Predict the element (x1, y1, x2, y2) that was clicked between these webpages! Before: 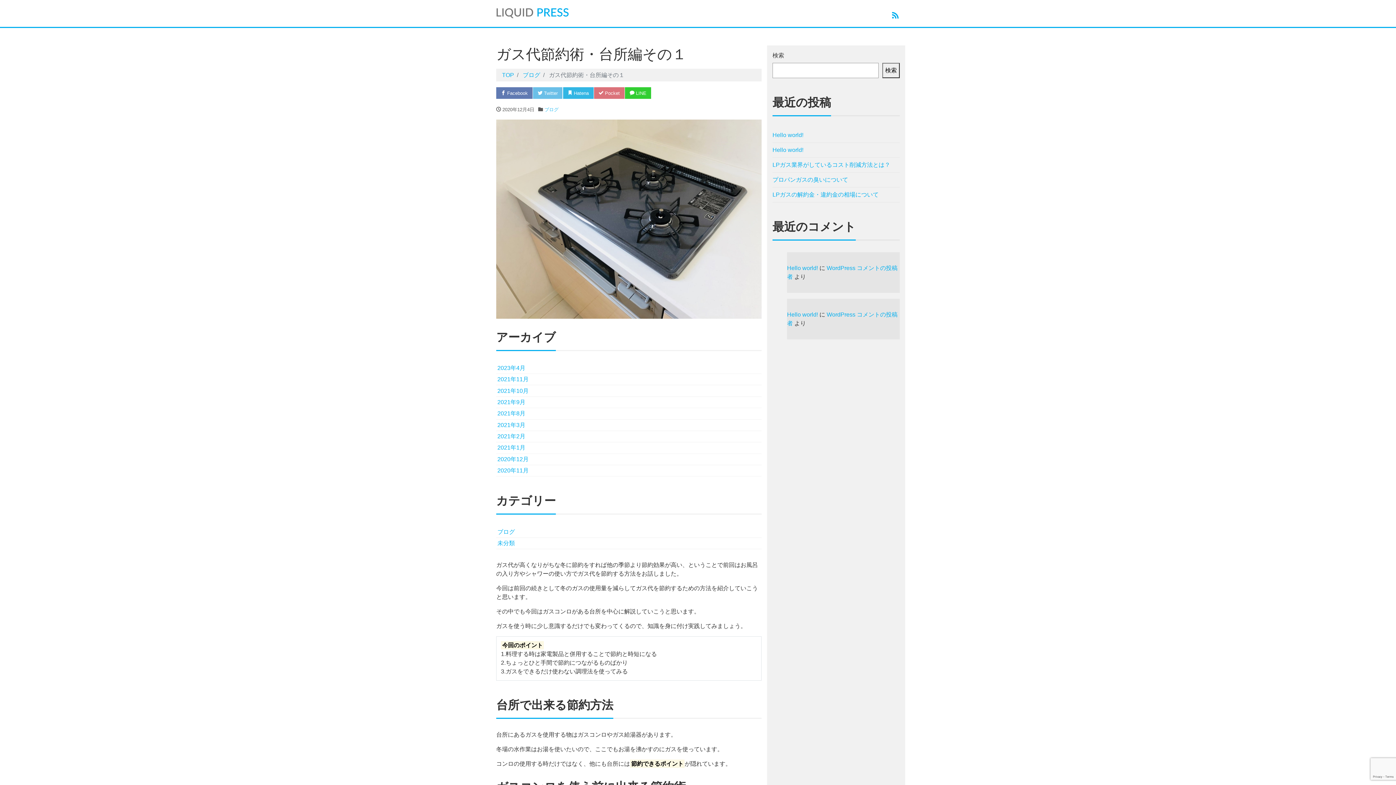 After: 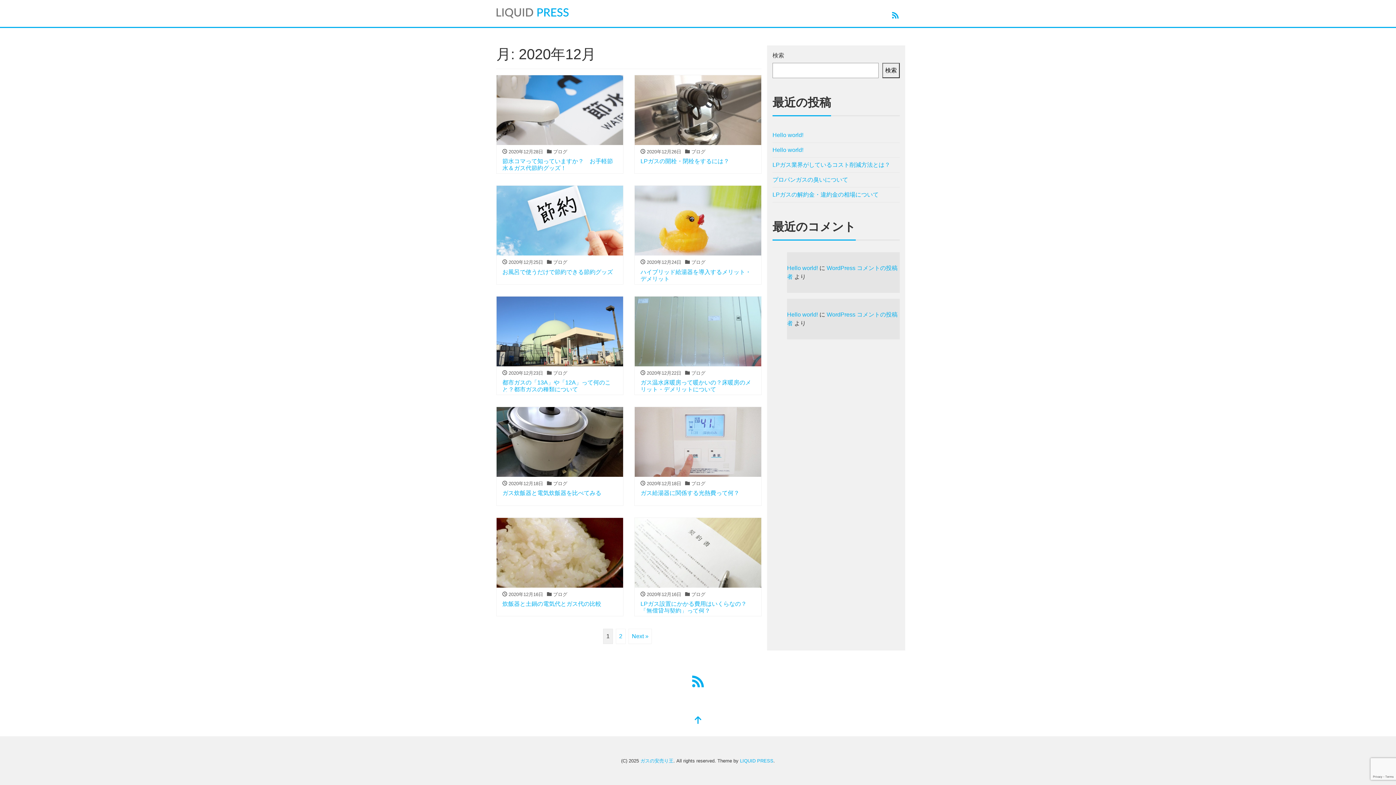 Action: bbox: (496, 454, 529, 465) label: 2020年12月